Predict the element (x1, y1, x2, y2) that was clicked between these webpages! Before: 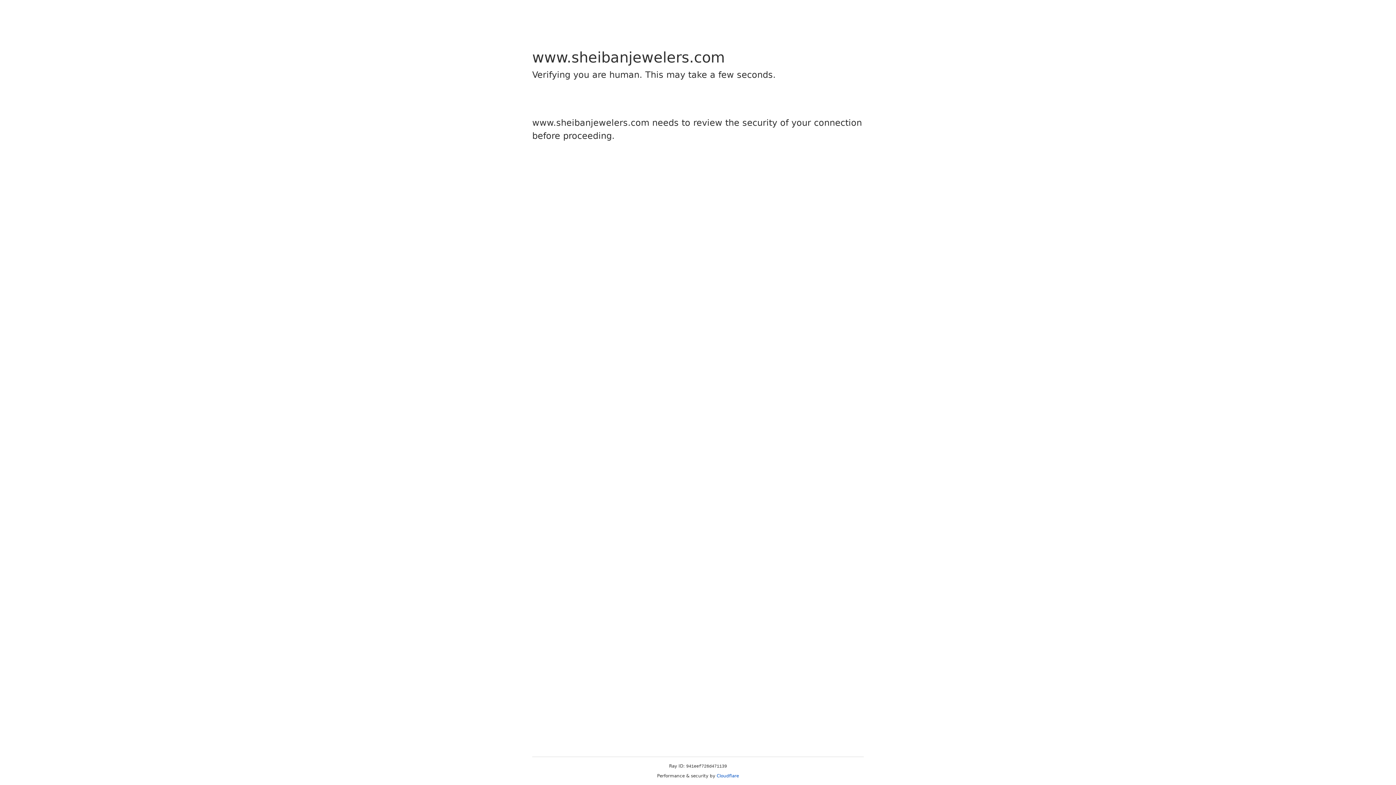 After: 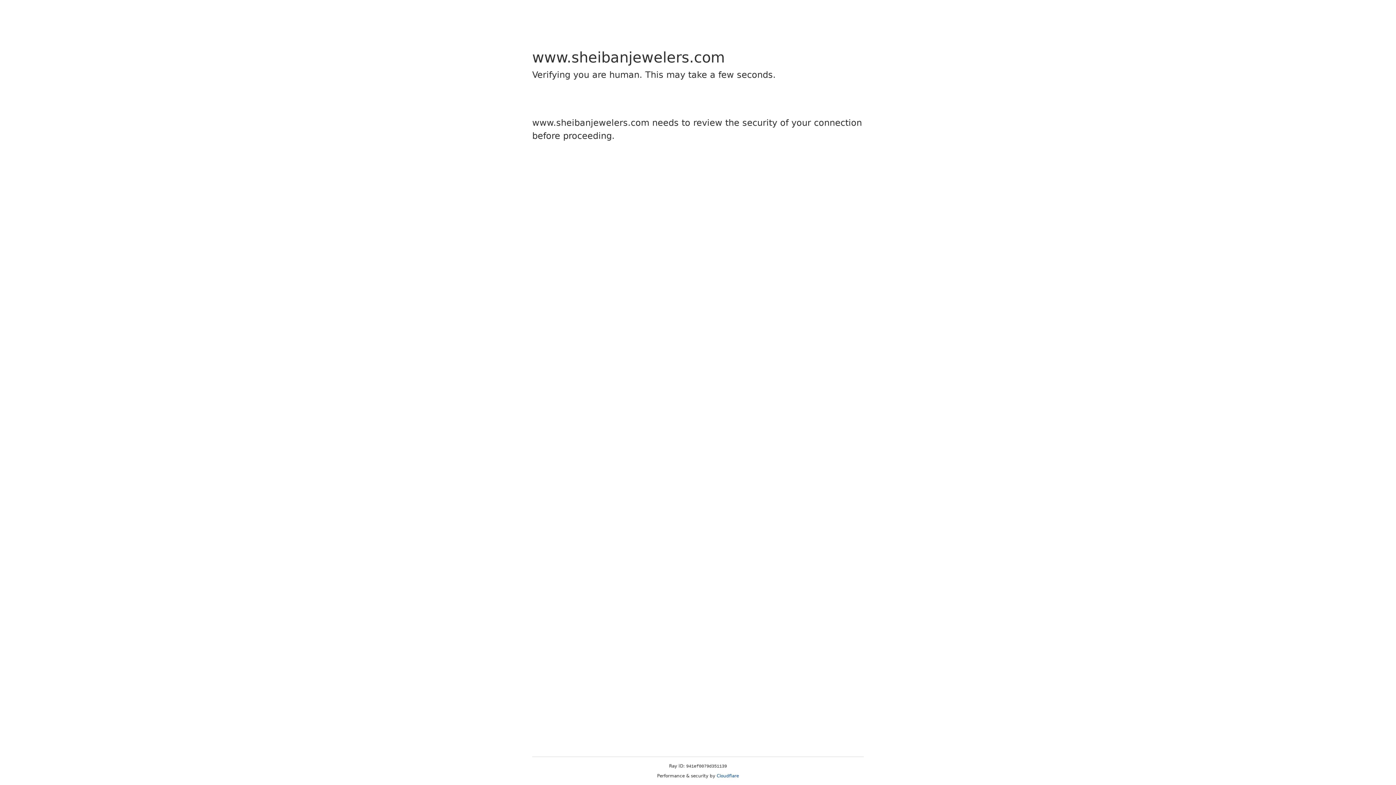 Action: label: Cloudflare bbox: (716, 773, 739, 778)